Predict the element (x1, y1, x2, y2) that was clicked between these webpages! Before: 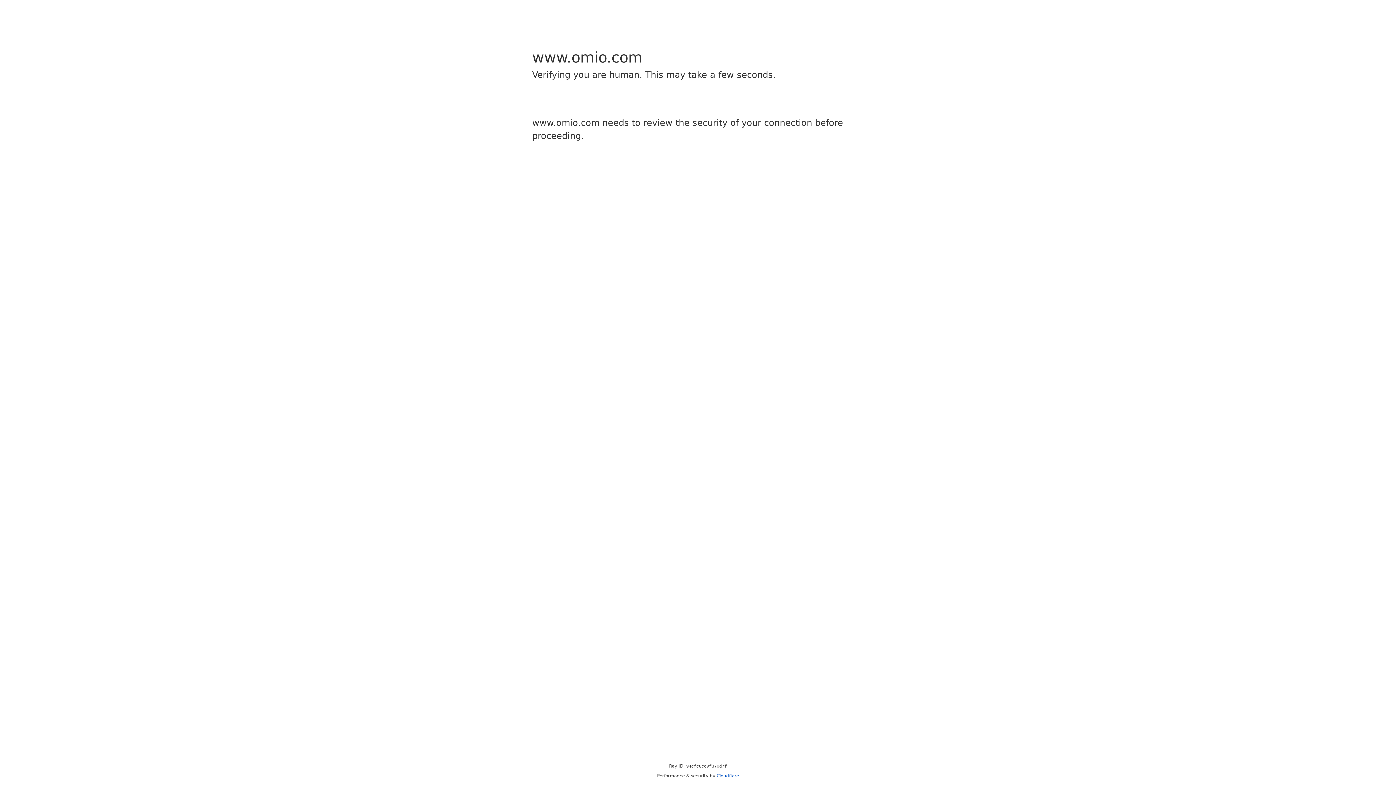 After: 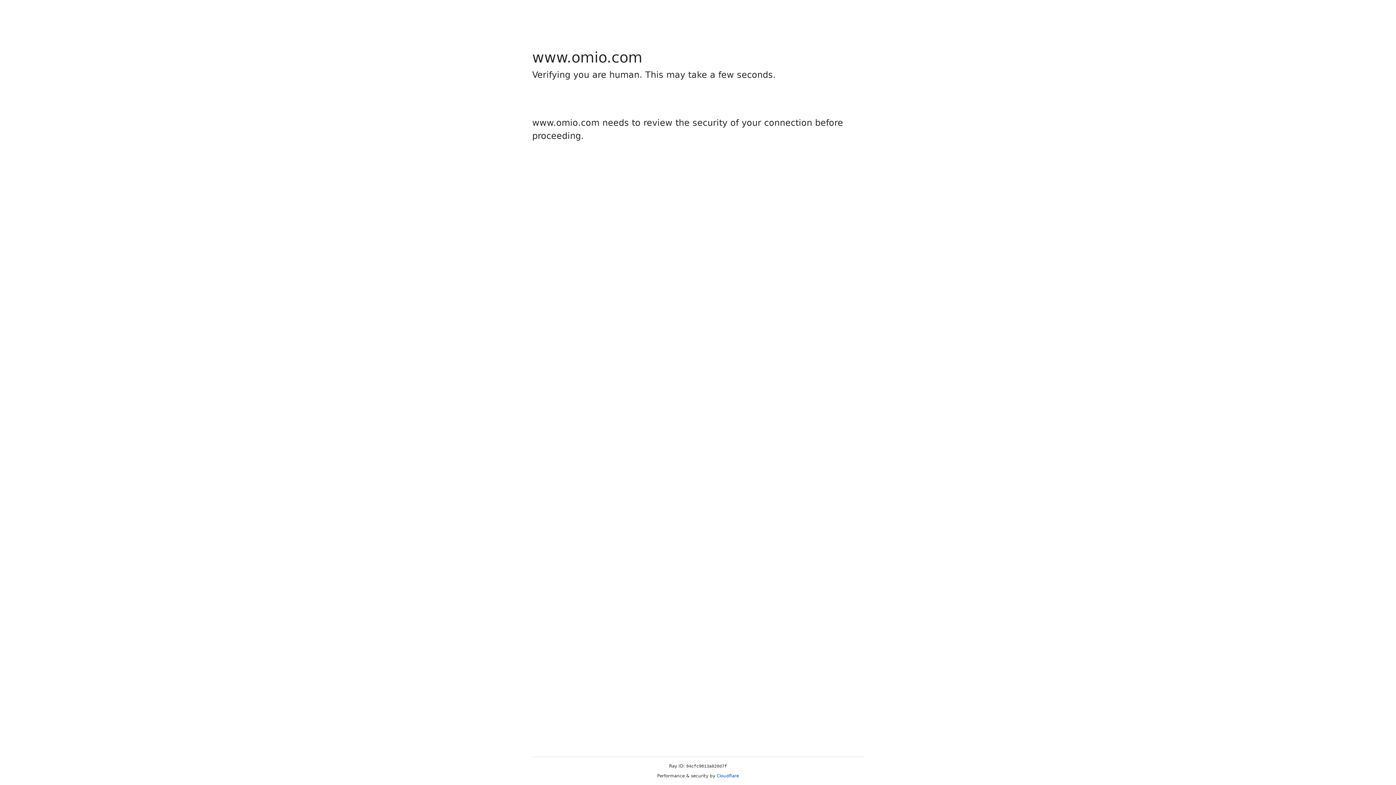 Action: bbox: (716, 773, 739, 778) label: Cloudflare